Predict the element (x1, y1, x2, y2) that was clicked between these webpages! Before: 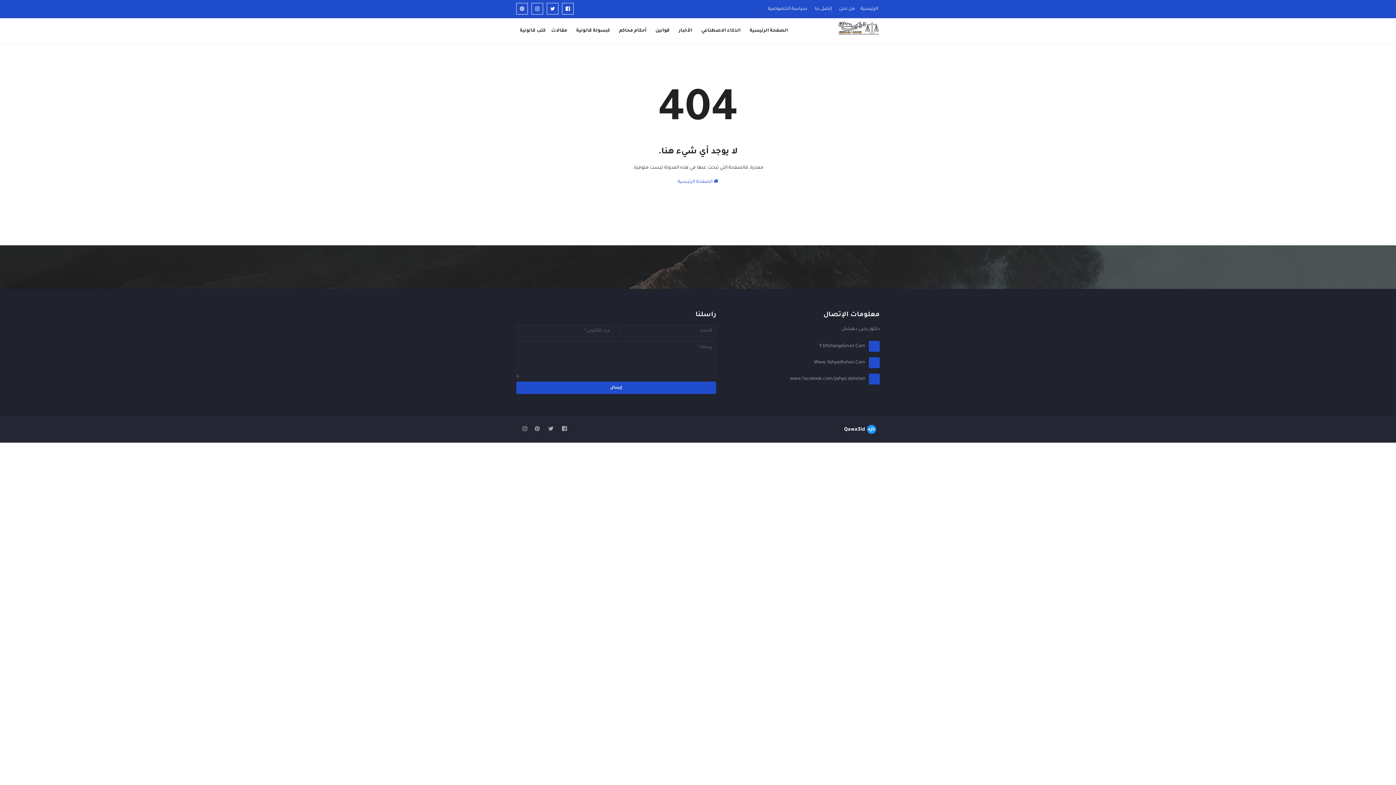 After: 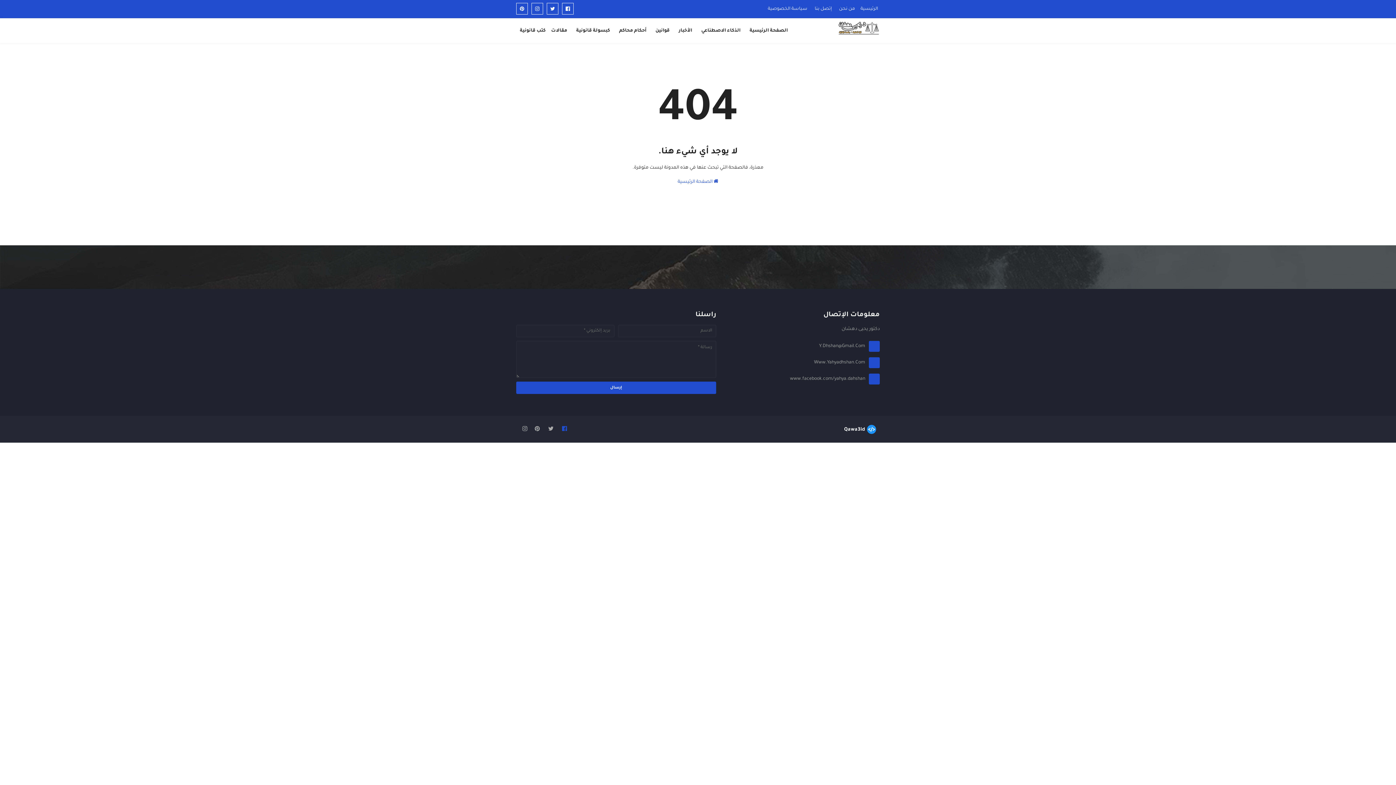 Action: bbox: (561, 423, 568, 435)